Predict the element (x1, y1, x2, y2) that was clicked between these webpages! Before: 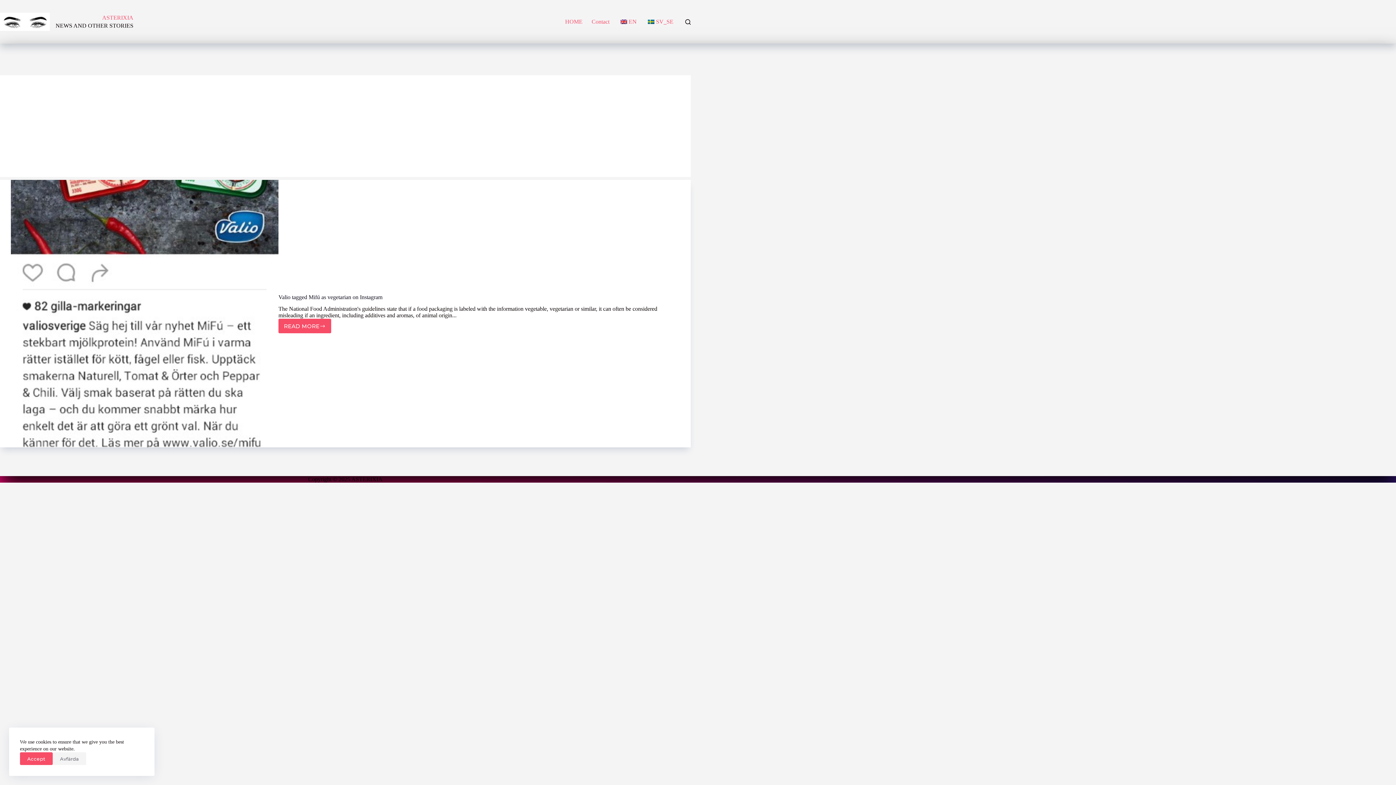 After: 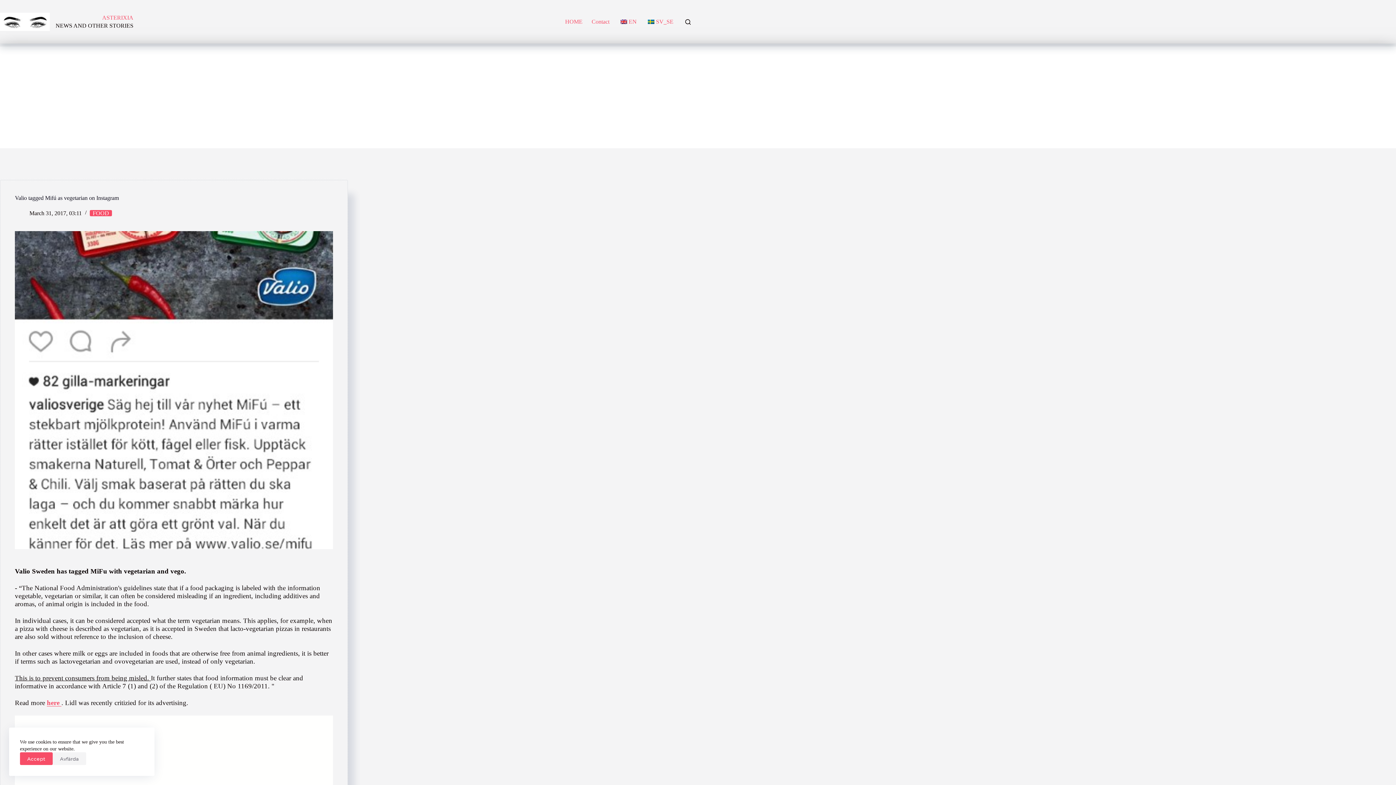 Action: bbox: (278, 294, 382, 300) label: Valio tagged Mifú as vegetarian on Instagram